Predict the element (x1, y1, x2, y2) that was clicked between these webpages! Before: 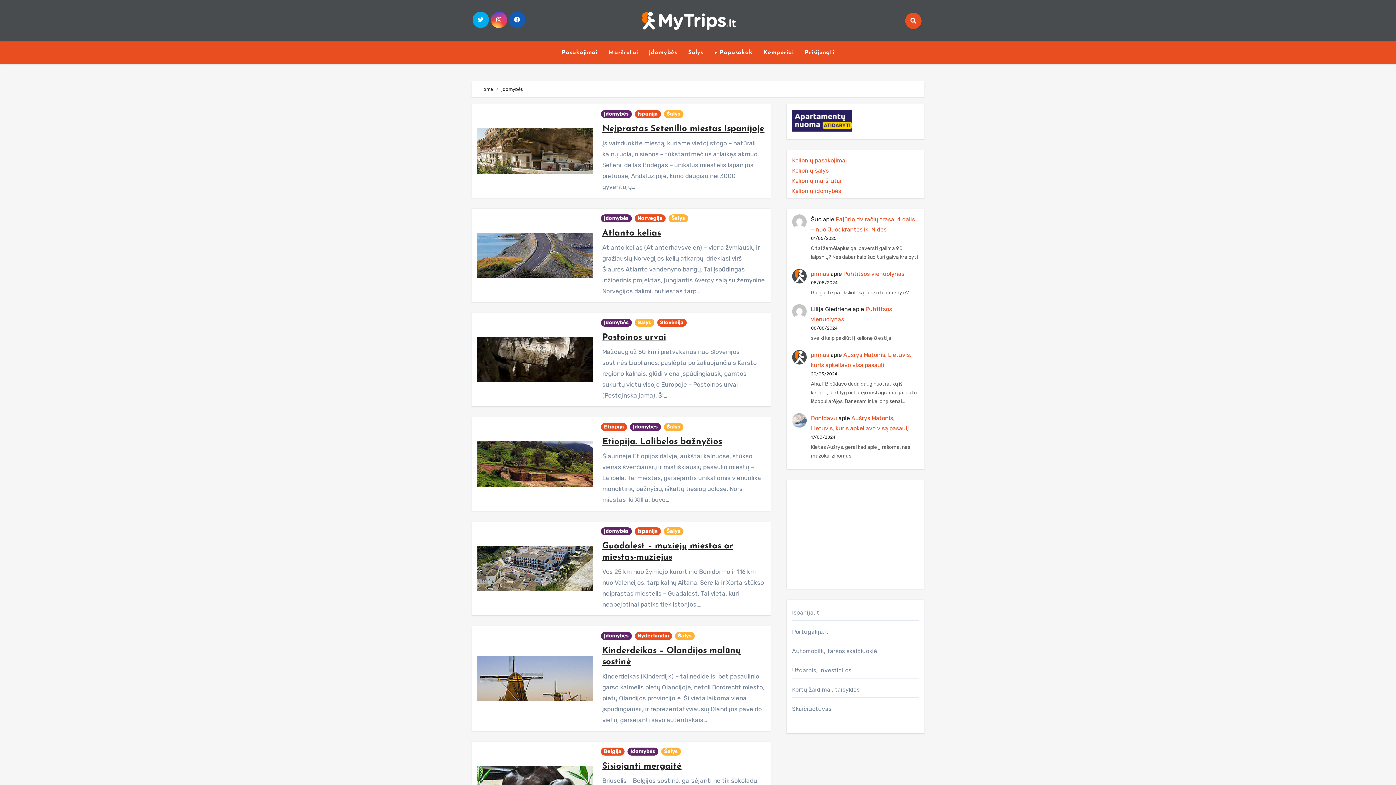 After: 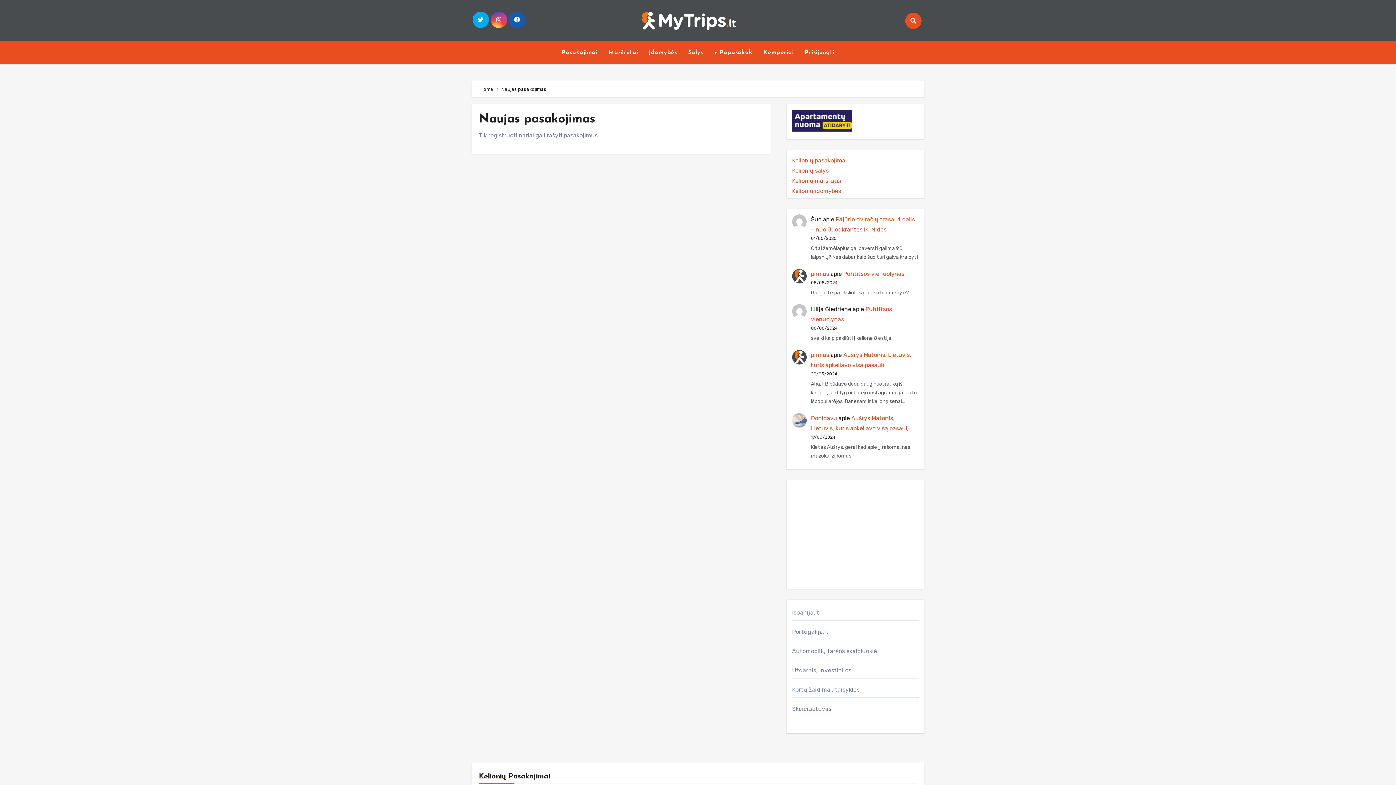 Action: label: + Papasakok bbox: (708, 44, 758, 60)